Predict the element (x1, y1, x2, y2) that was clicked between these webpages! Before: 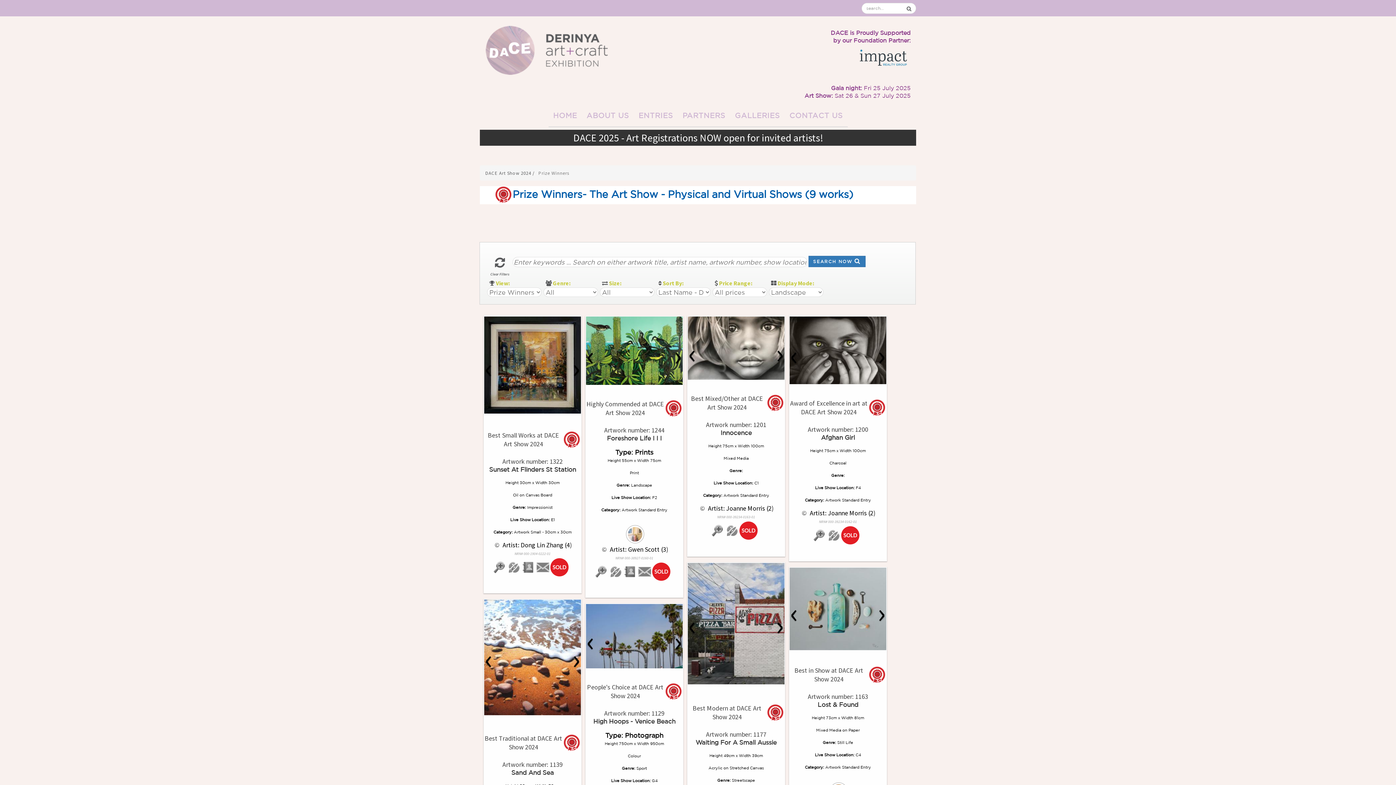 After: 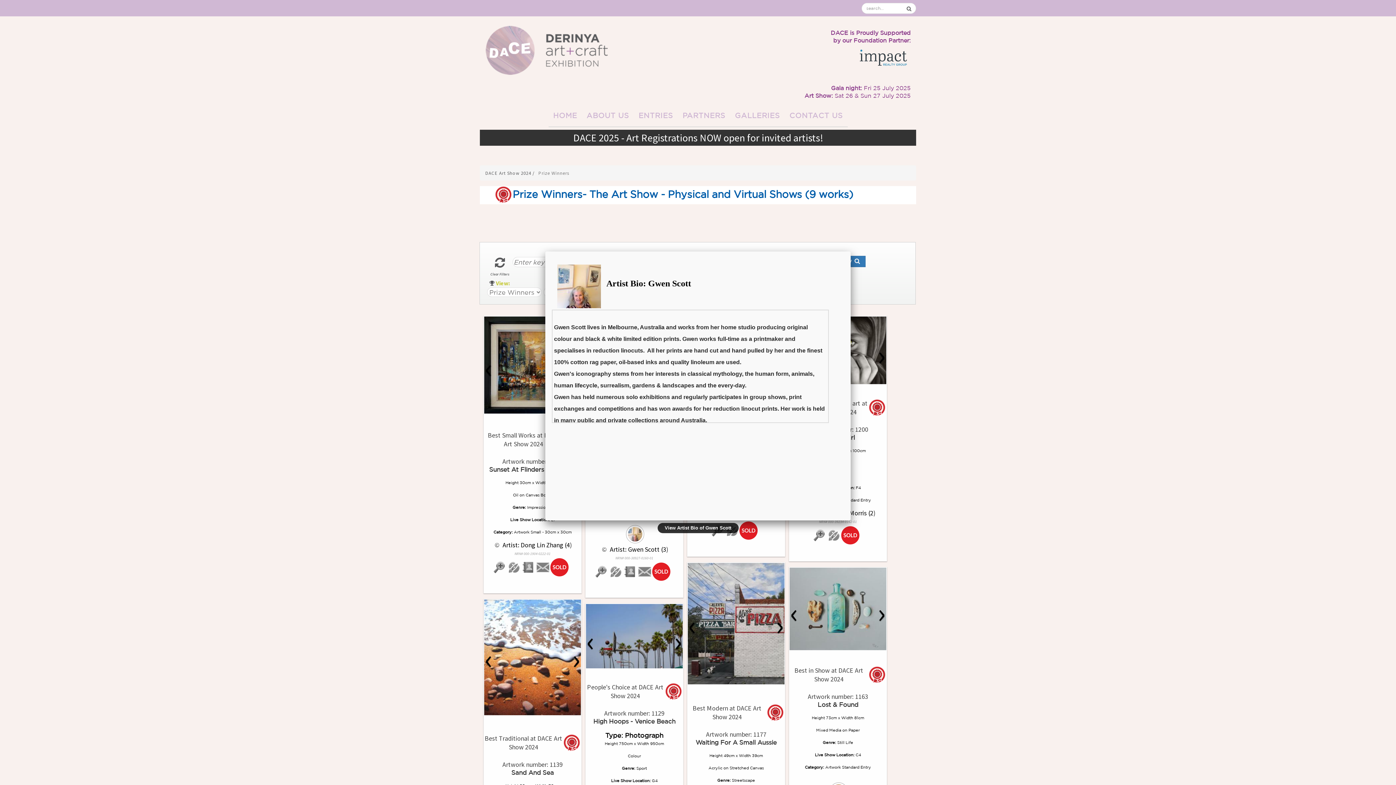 Action: bbox: (623, 569, 637, 575)